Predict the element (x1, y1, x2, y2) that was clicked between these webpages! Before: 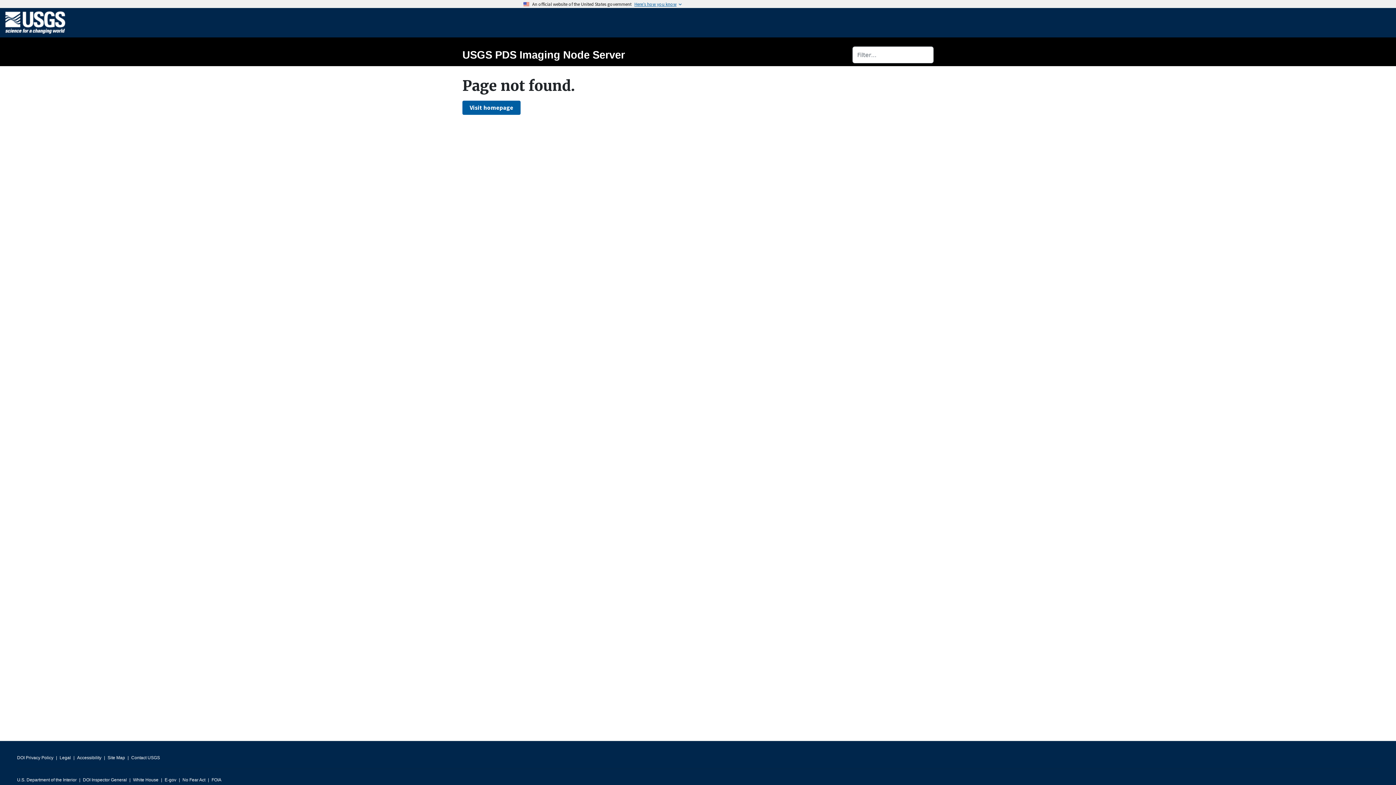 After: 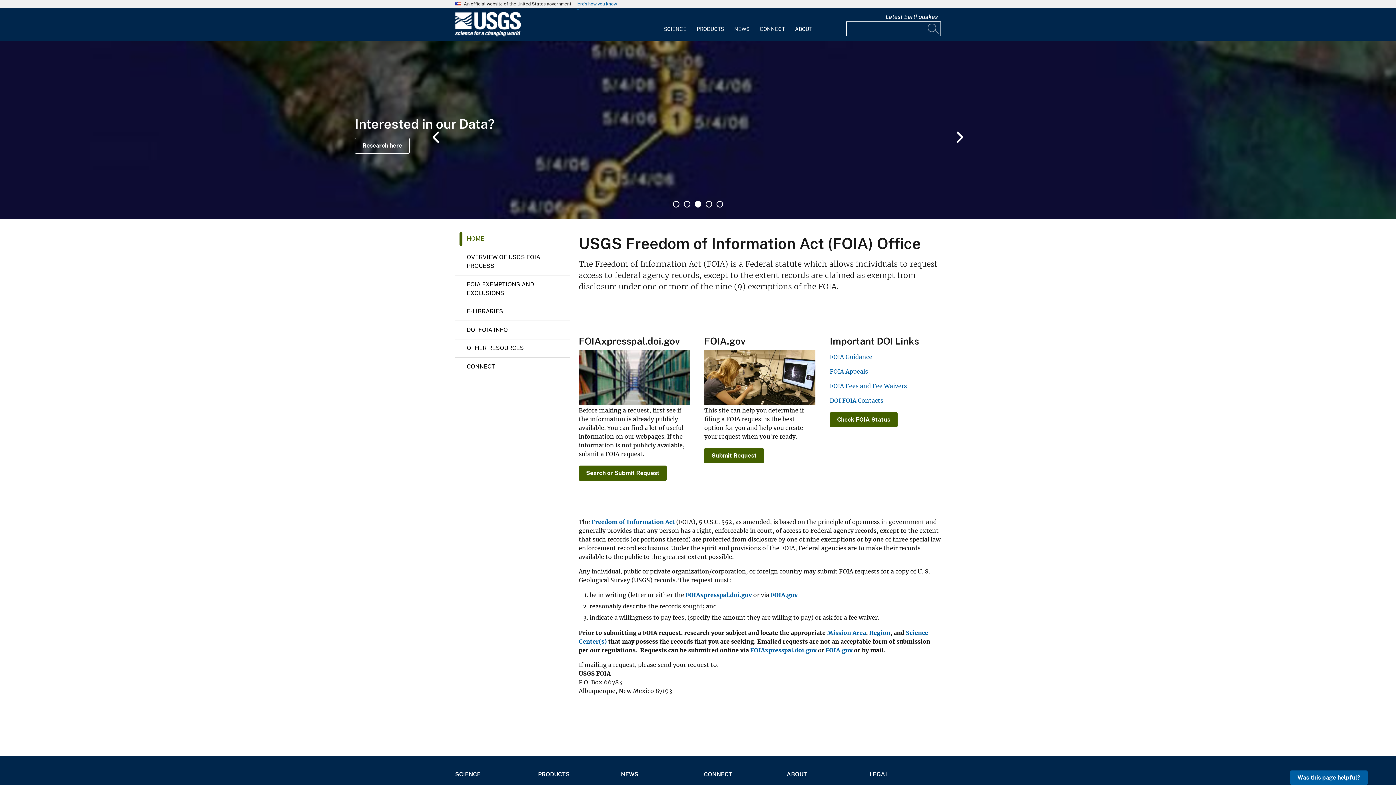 Action: bbox: (211, 775, 221, 785) label: FOIA